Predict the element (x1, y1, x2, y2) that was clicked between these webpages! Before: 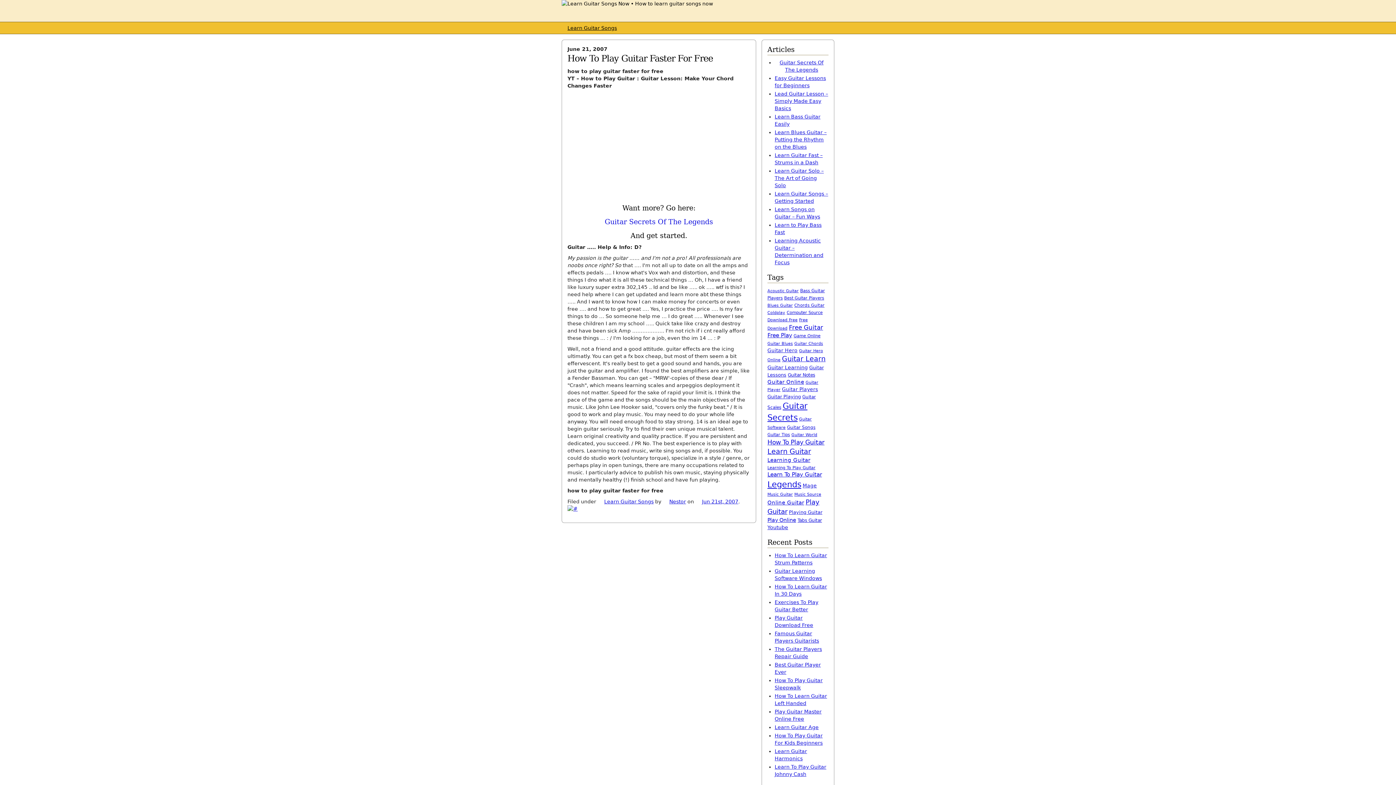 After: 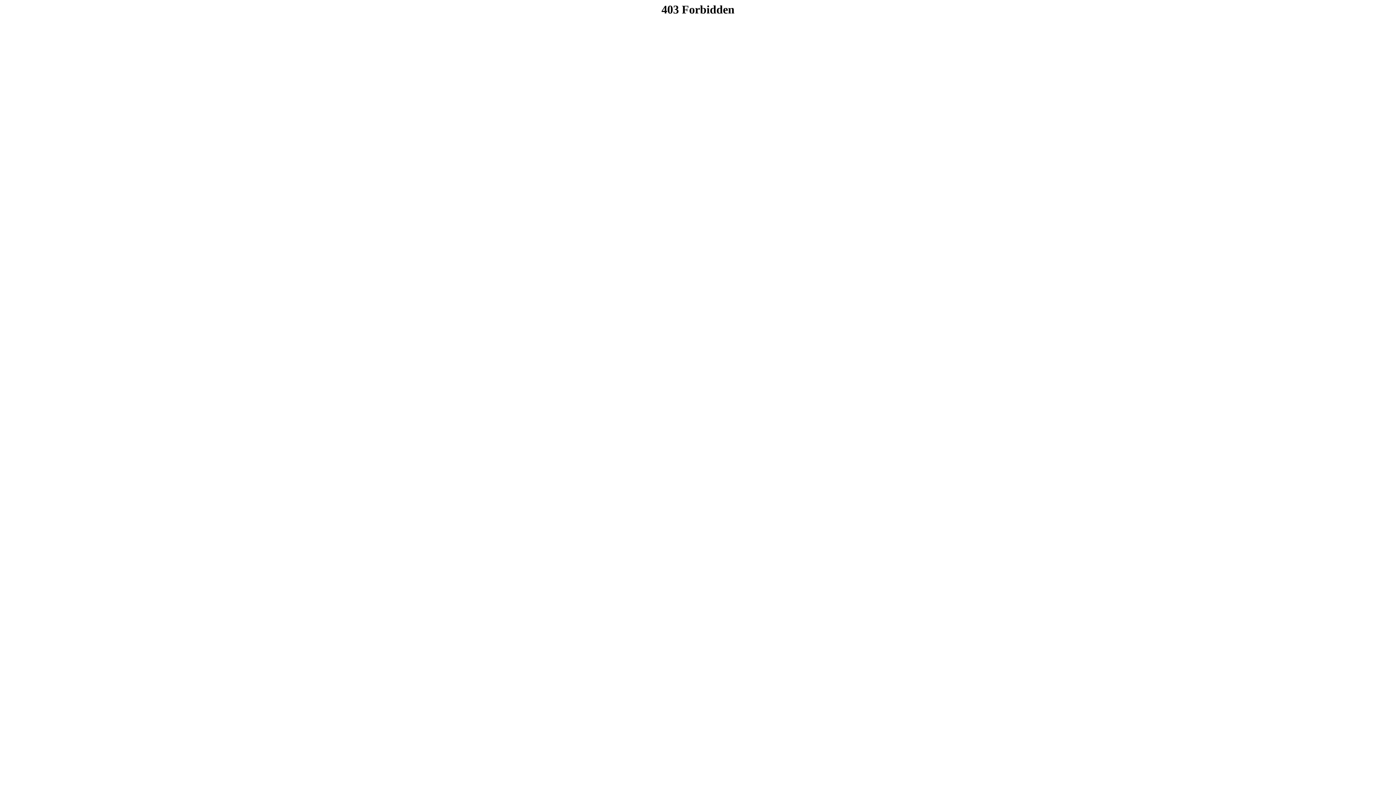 Action: bbox: (604, 217, 713, 225) label: Guitar Secrets Of The Legends